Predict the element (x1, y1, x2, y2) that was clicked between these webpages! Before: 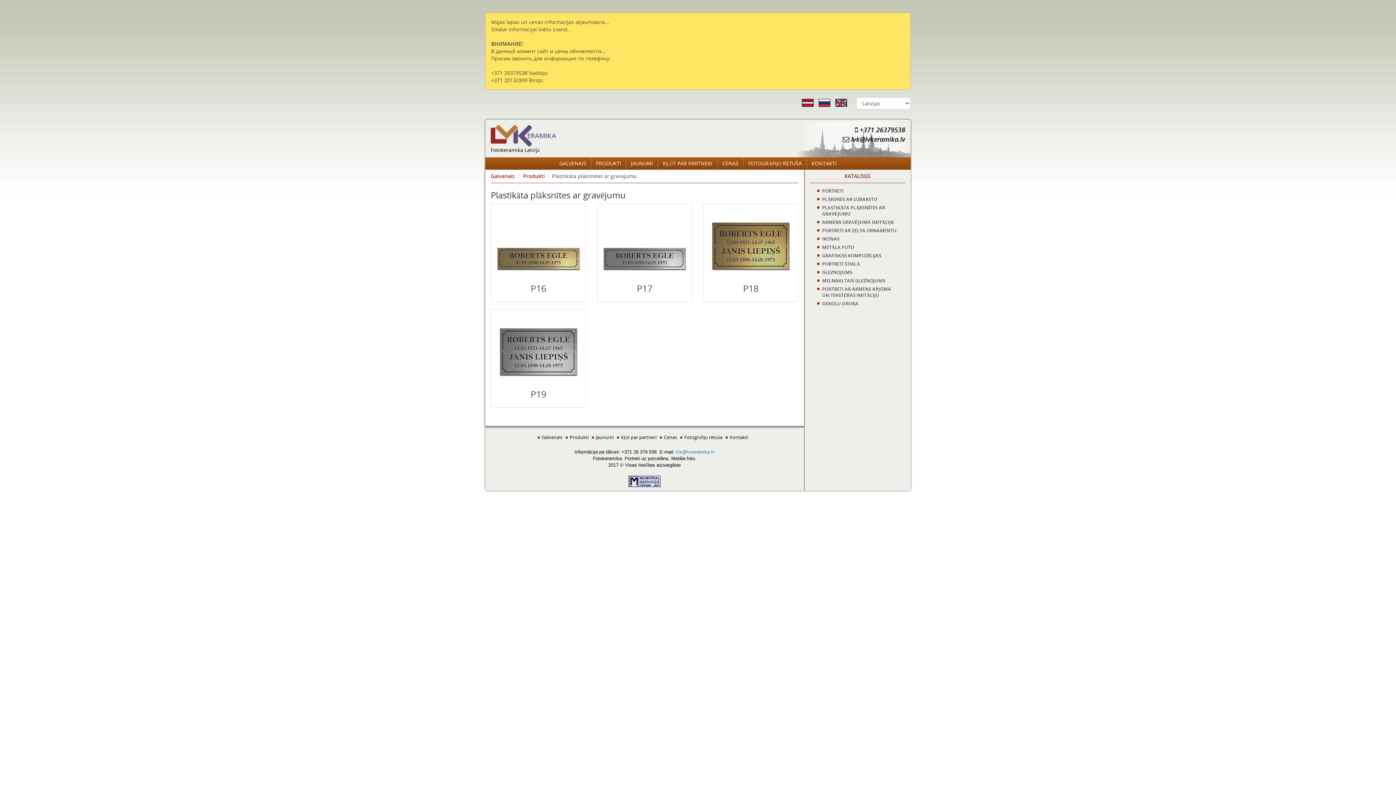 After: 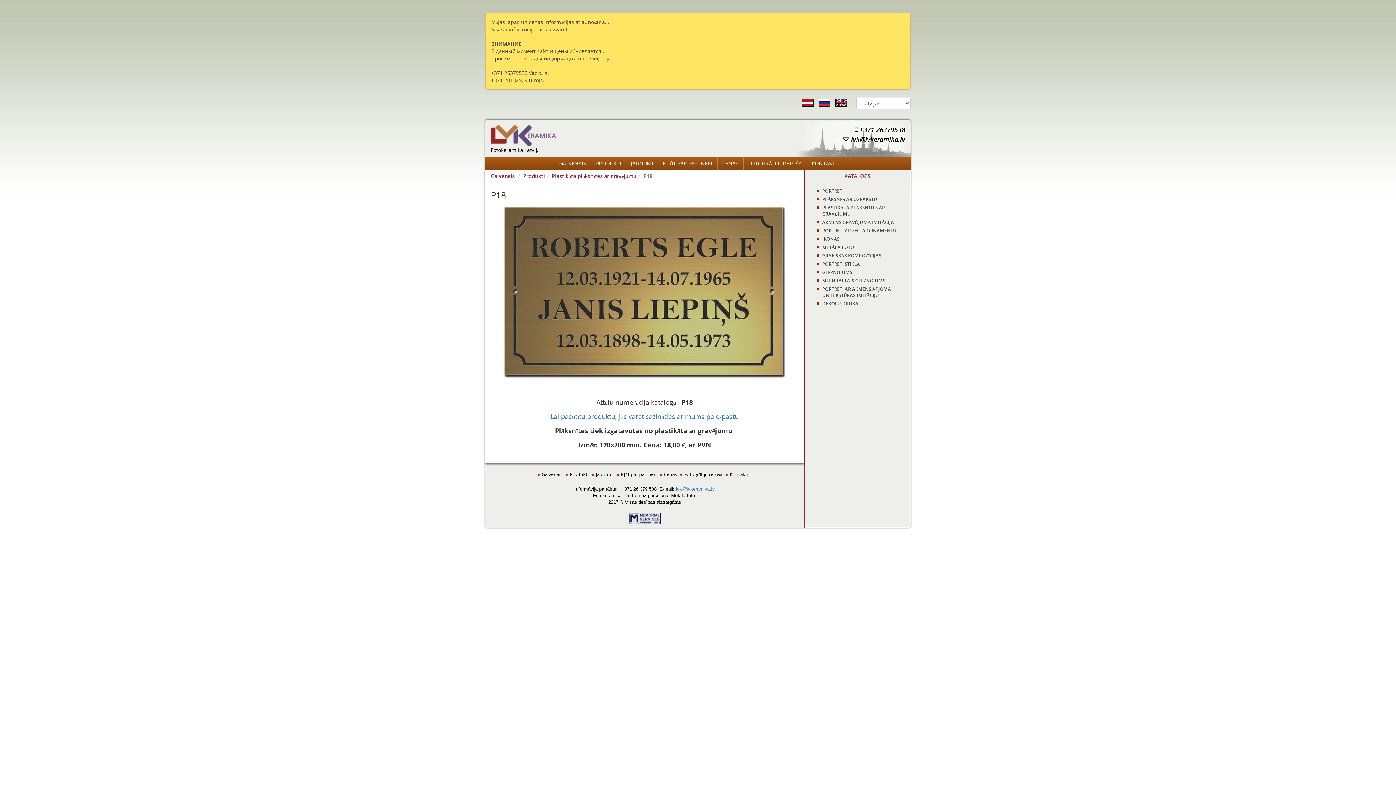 Action: label: P18 bbox: (703, 203, 798, 302)